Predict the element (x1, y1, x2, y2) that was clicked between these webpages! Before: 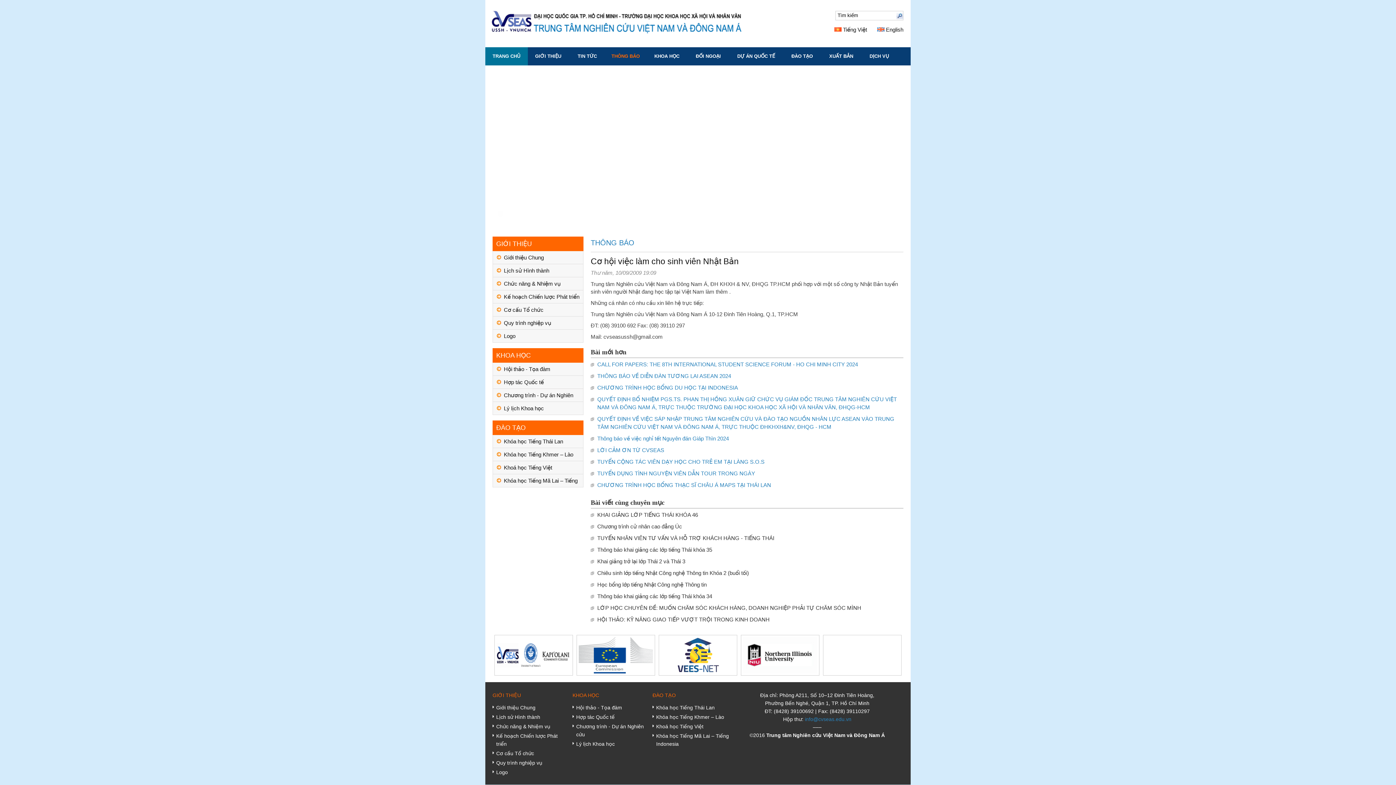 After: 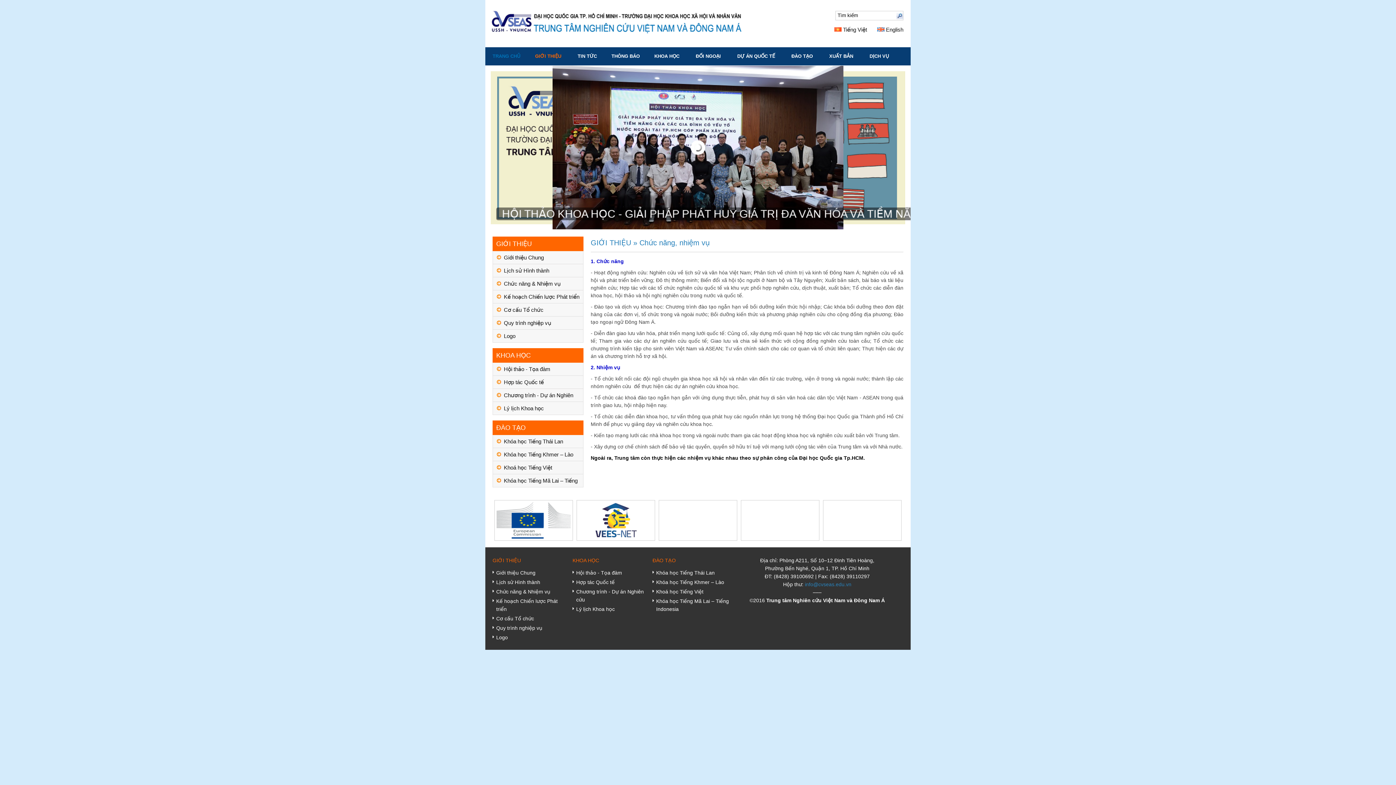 Action: bbox: (492, 722, 569, 731) label: Chức năng & Nhiệm vụ